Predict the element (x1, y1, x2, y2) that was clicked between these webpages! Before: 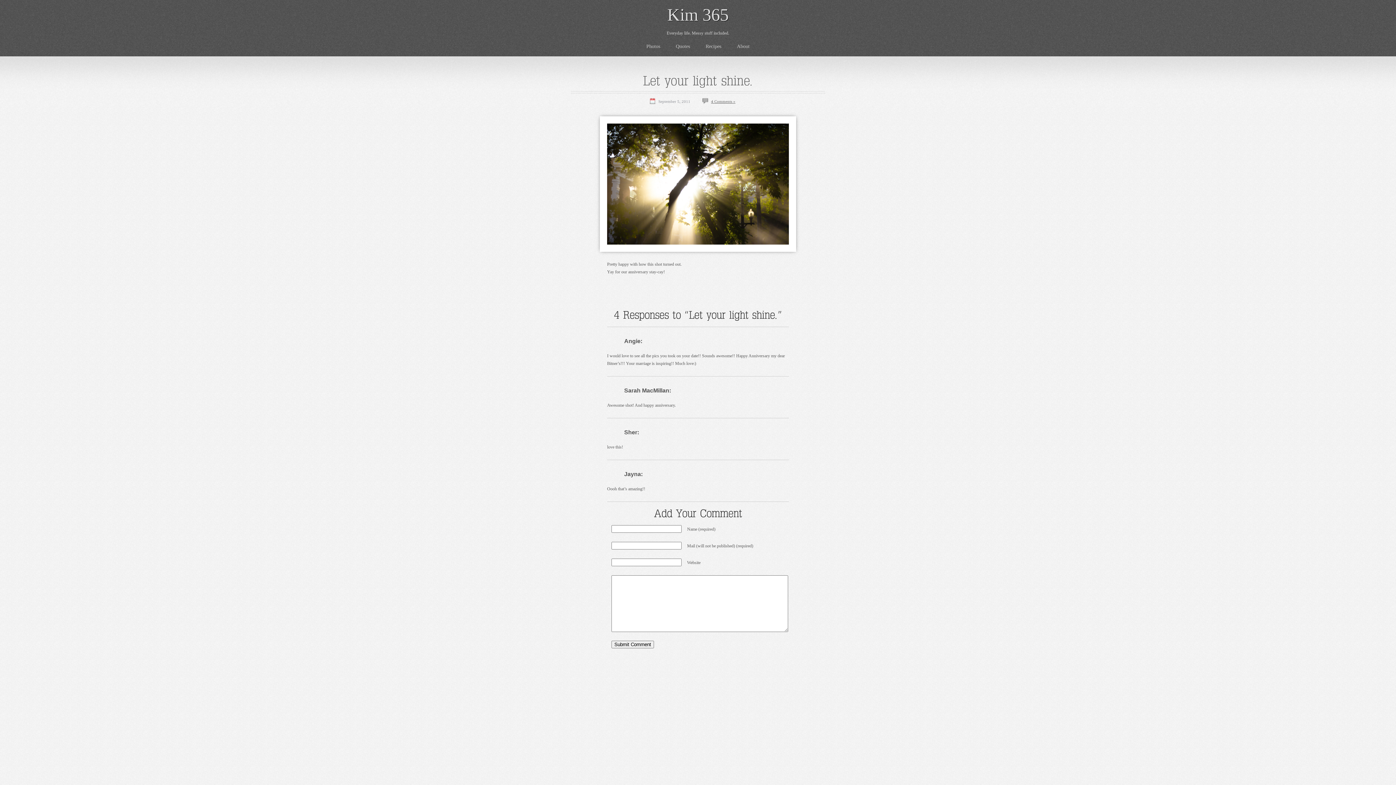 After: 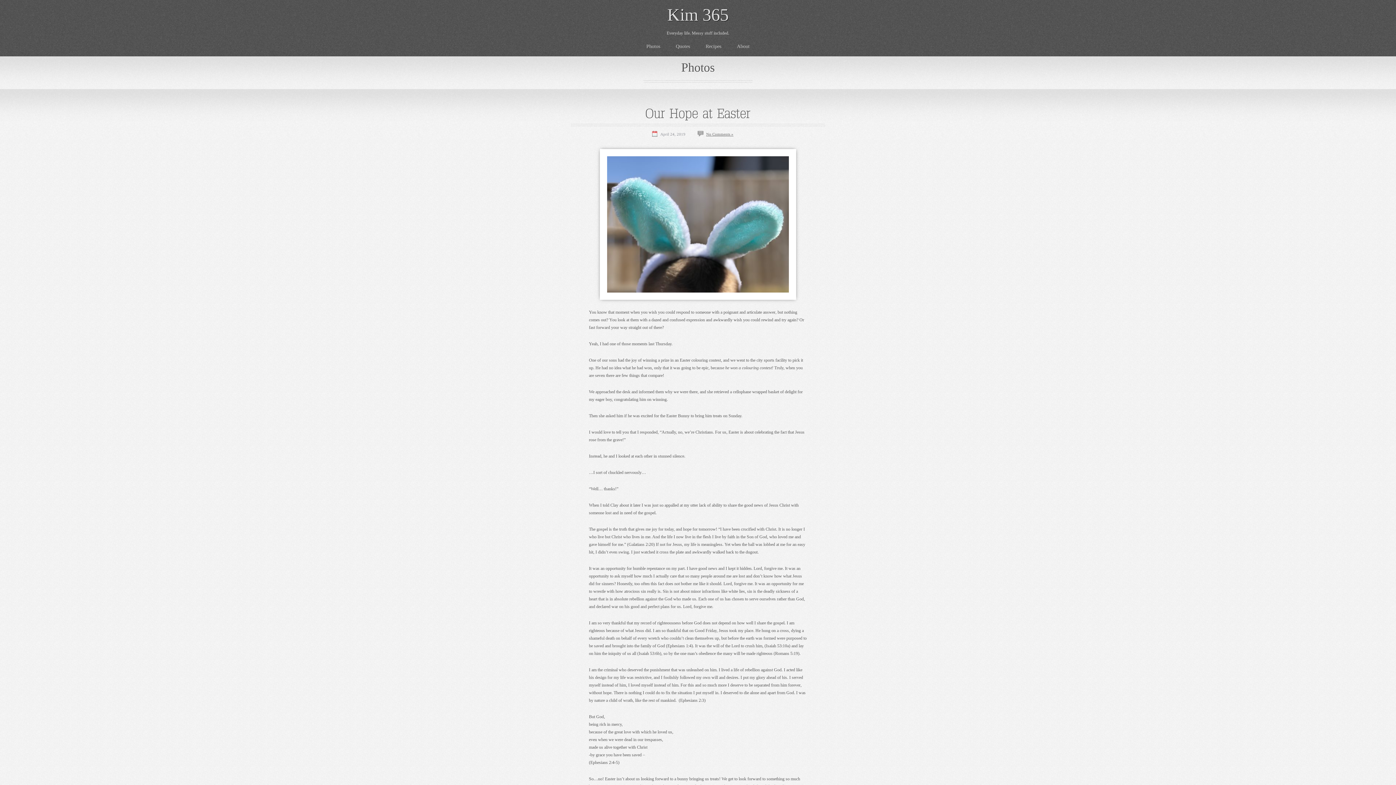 Action: label: Photos bbox: (639, 43, 667, 49)